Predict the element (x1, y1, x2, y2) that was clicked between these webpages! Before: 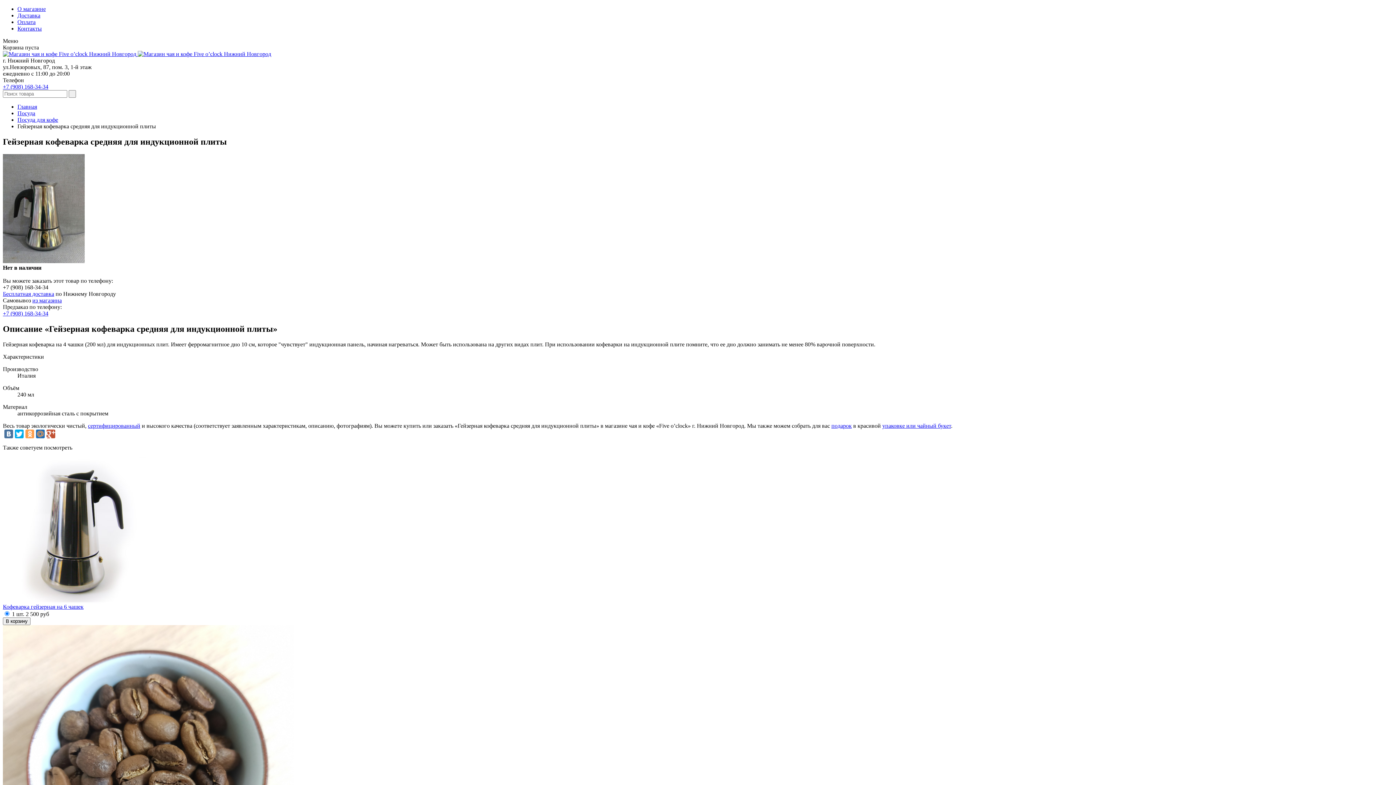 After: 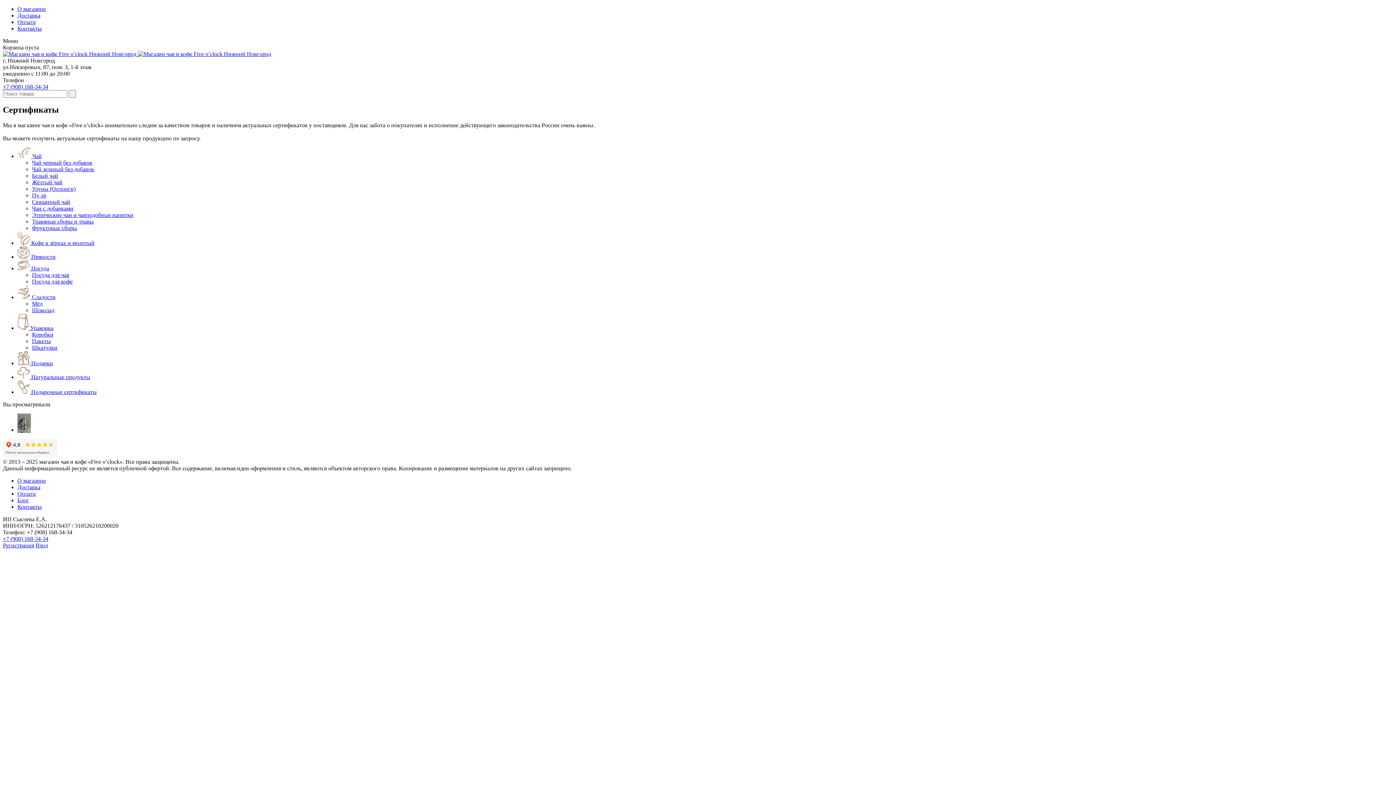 Action: bbox: (88, 422, 140, 428) label: сертифицированный